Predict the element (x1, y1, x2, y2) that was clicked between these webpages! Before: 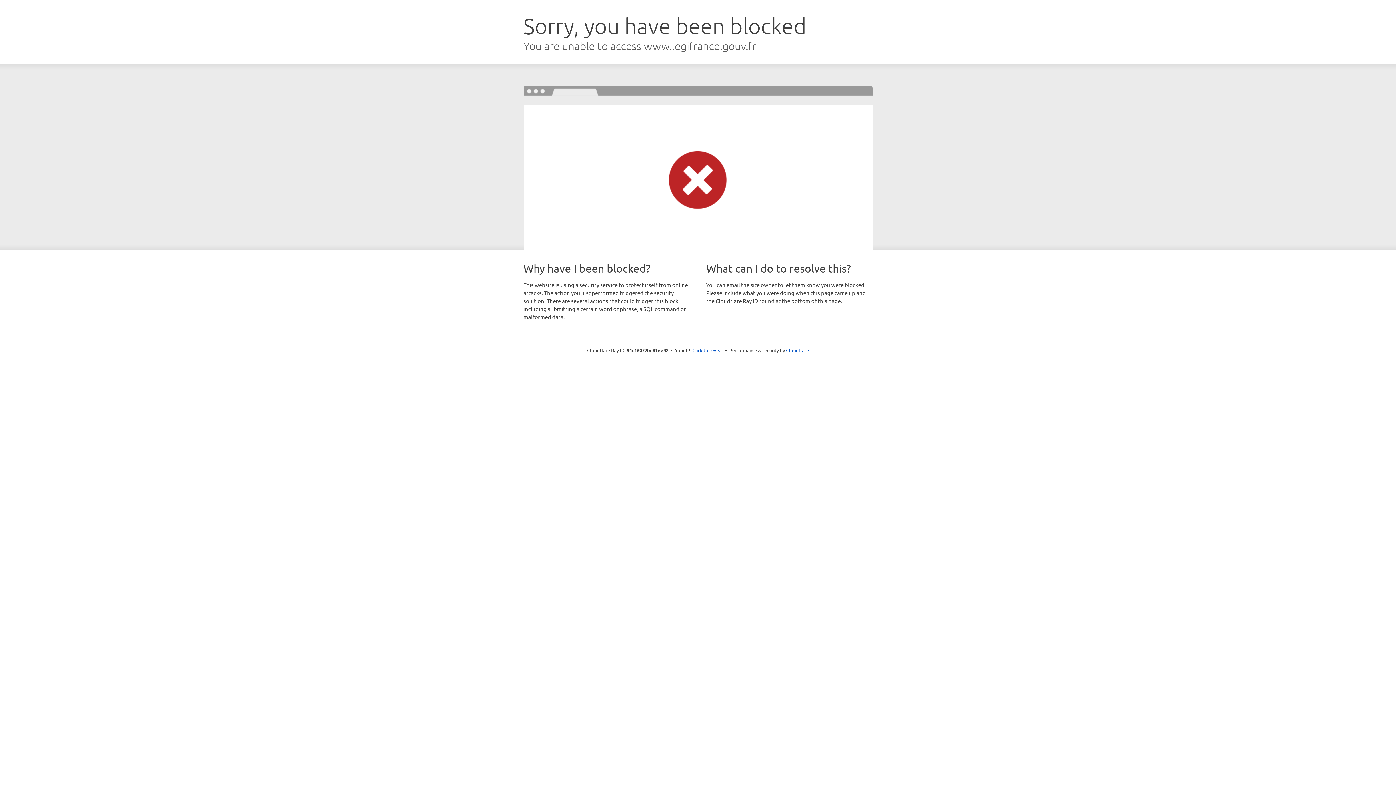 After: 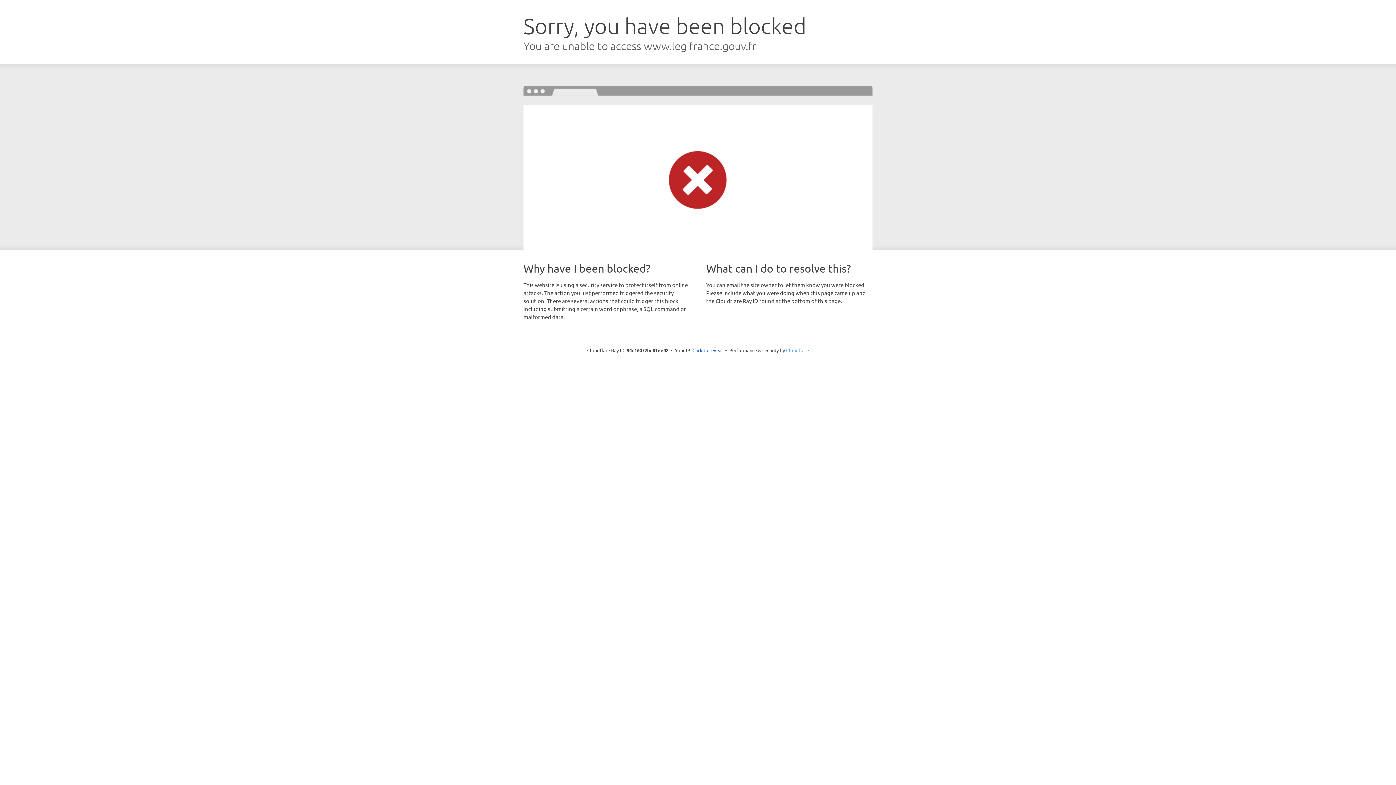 Action: bbox: (786, 347, 809, 353) label: Cloudflare